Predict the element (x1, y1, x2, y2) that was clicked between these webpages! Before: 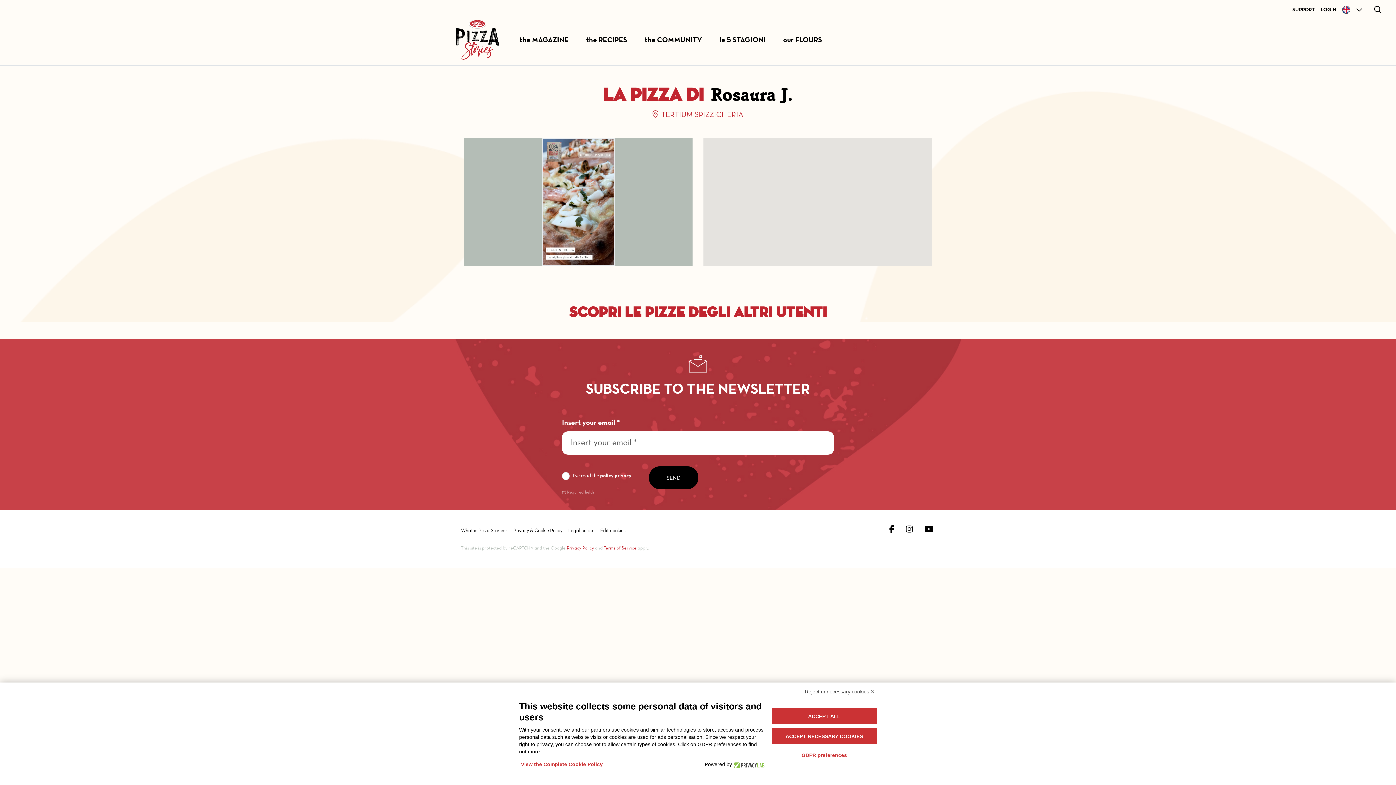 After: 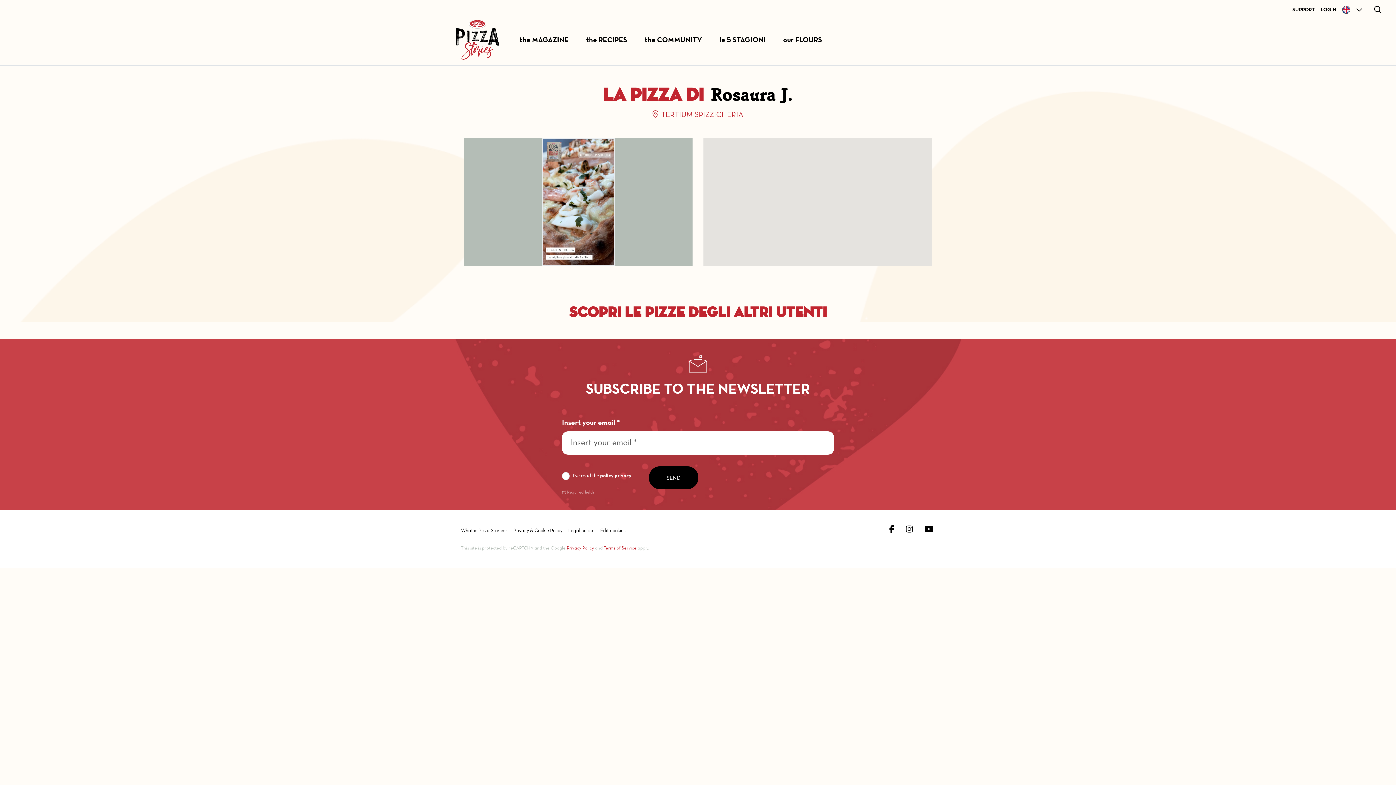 Action: bbox: (771, 728, 877, 744) label: ACCEPT NECESSARY COOKIES